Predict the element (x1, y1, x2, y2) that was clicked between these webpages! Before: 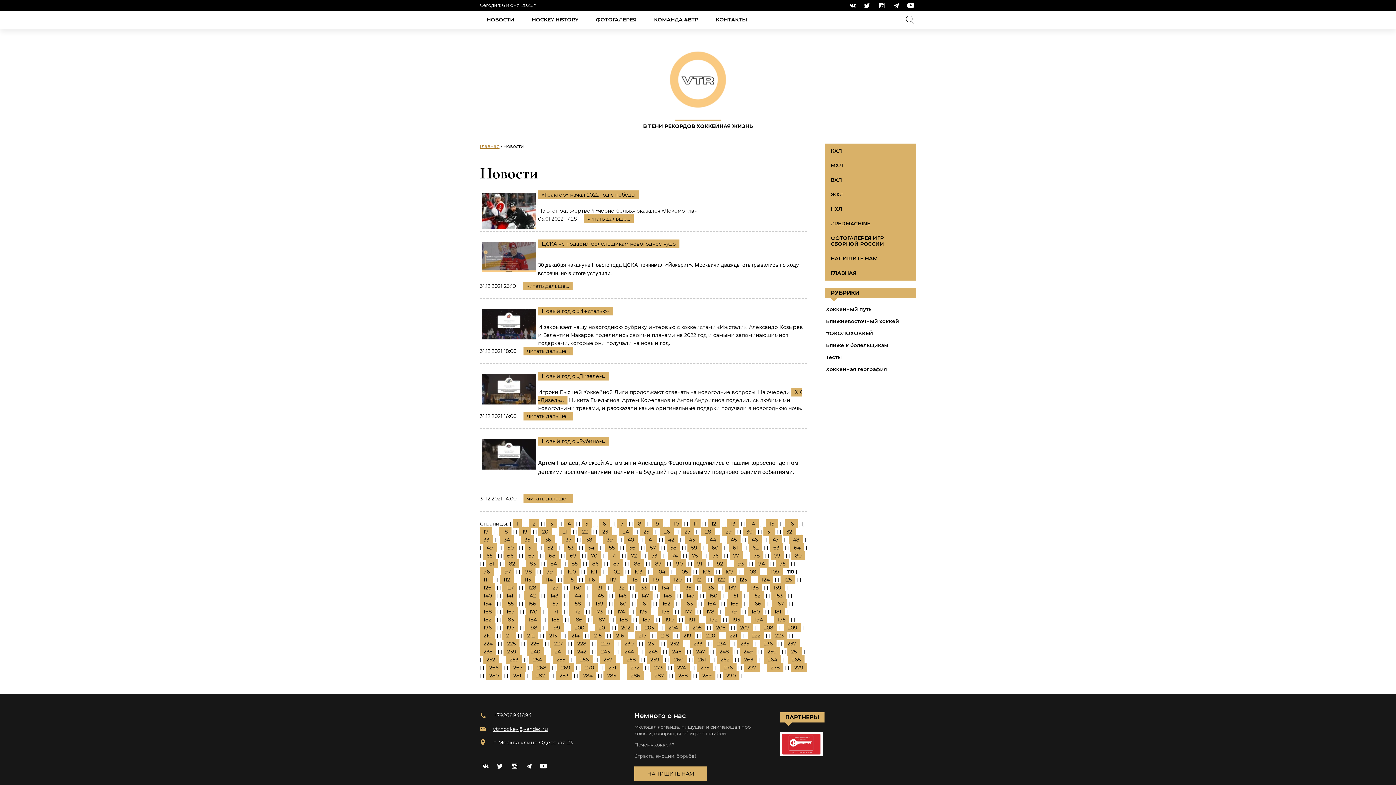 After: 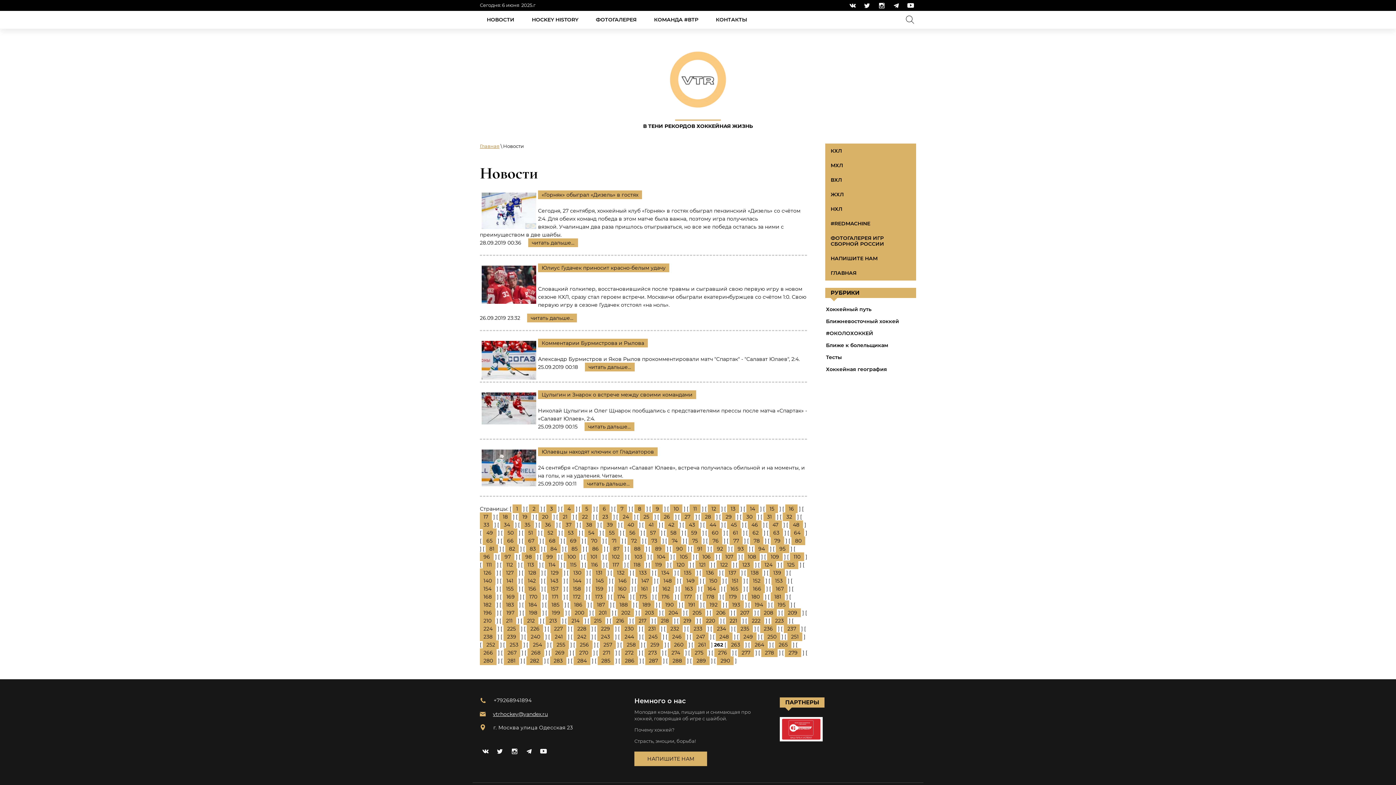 Action: label: 262 bbox: (717, 655, 733, 664)